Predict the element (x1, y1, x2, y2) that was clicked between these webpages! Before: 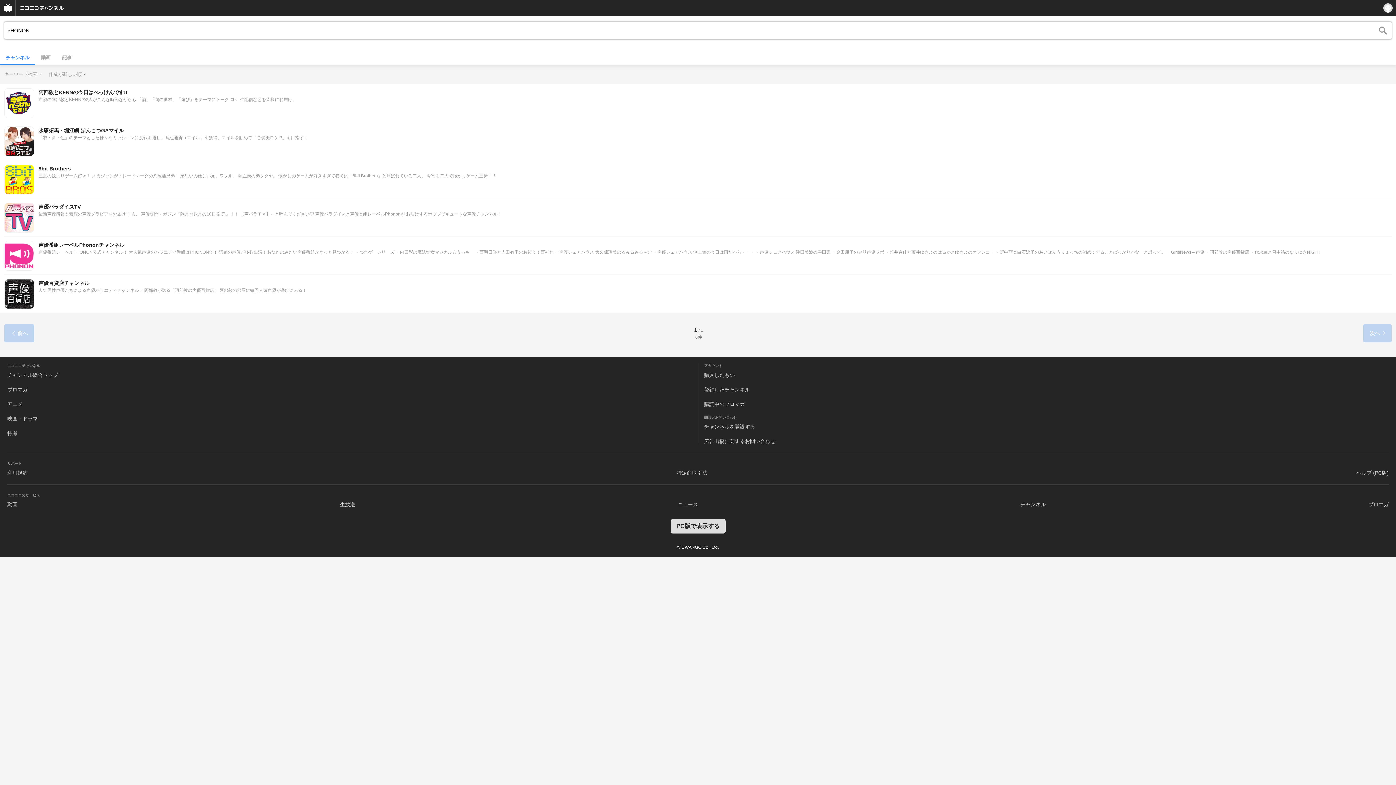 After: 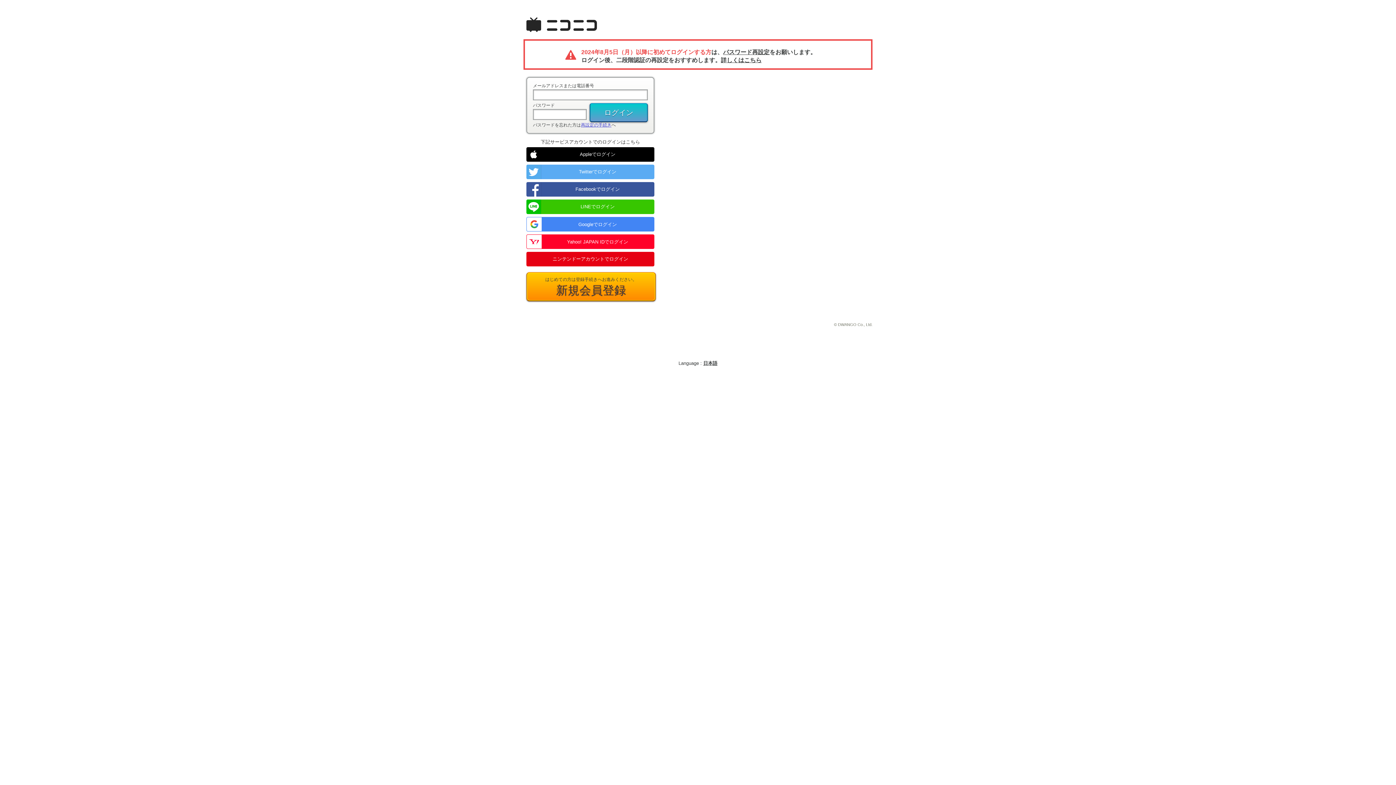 Action: bbox: (704, 372, 734, 378) label: 購入したもの